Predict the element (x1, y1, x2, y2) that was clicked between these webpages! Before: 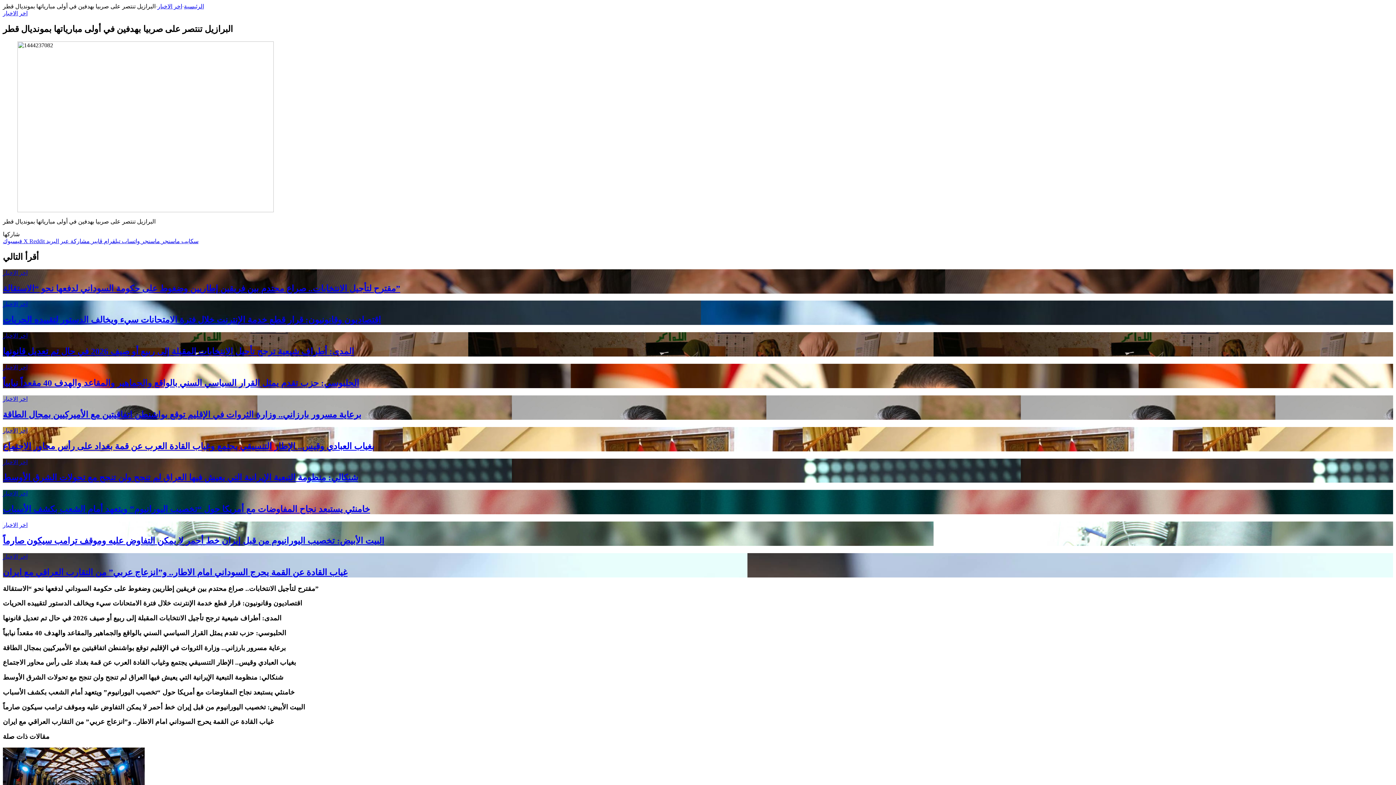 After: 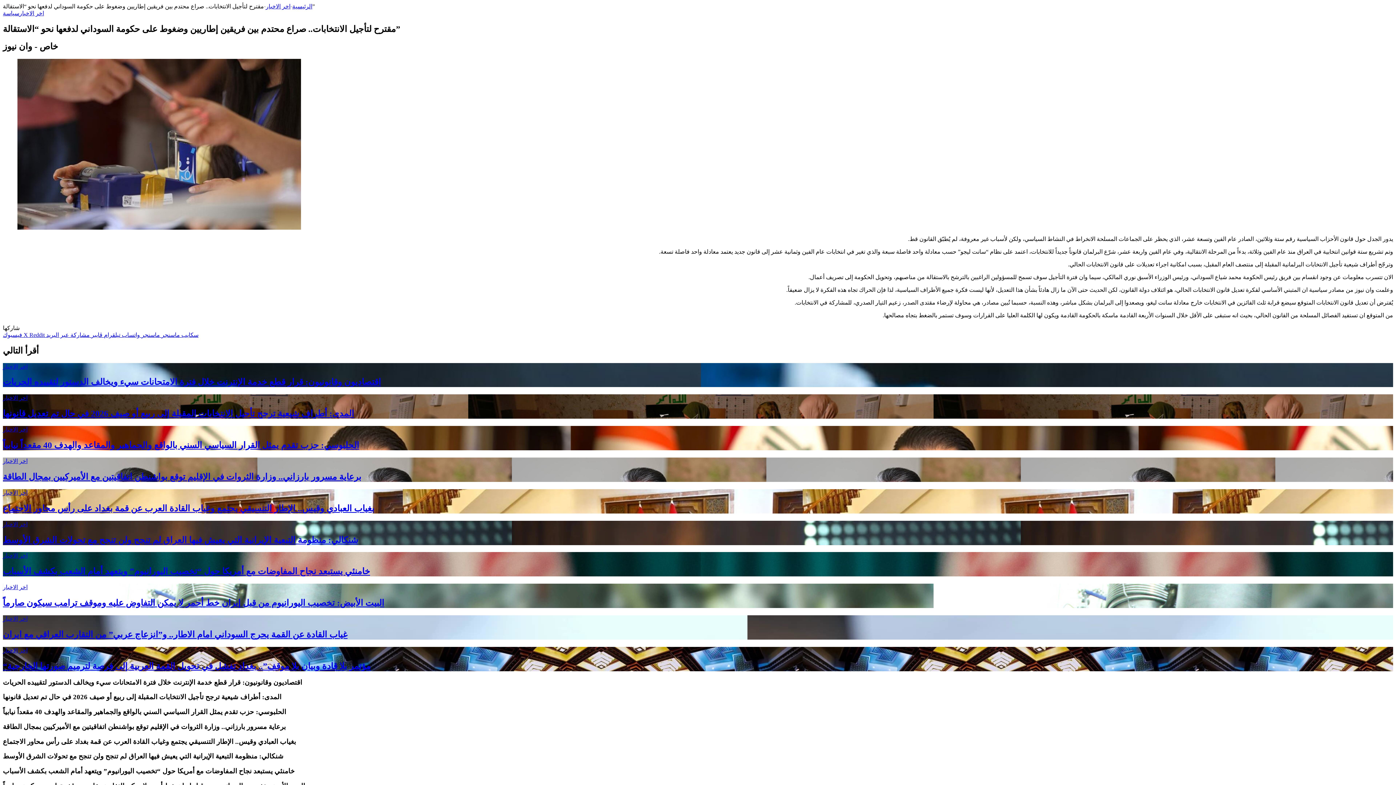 Action: bbox: (2, 283, 400, 293) label: مقترح لتأجيل الانتخابات.. صراع محتدم بين فريقين إطاريين وضغوط على حكومة السوداني لدفعها نحو “الاستقالة”